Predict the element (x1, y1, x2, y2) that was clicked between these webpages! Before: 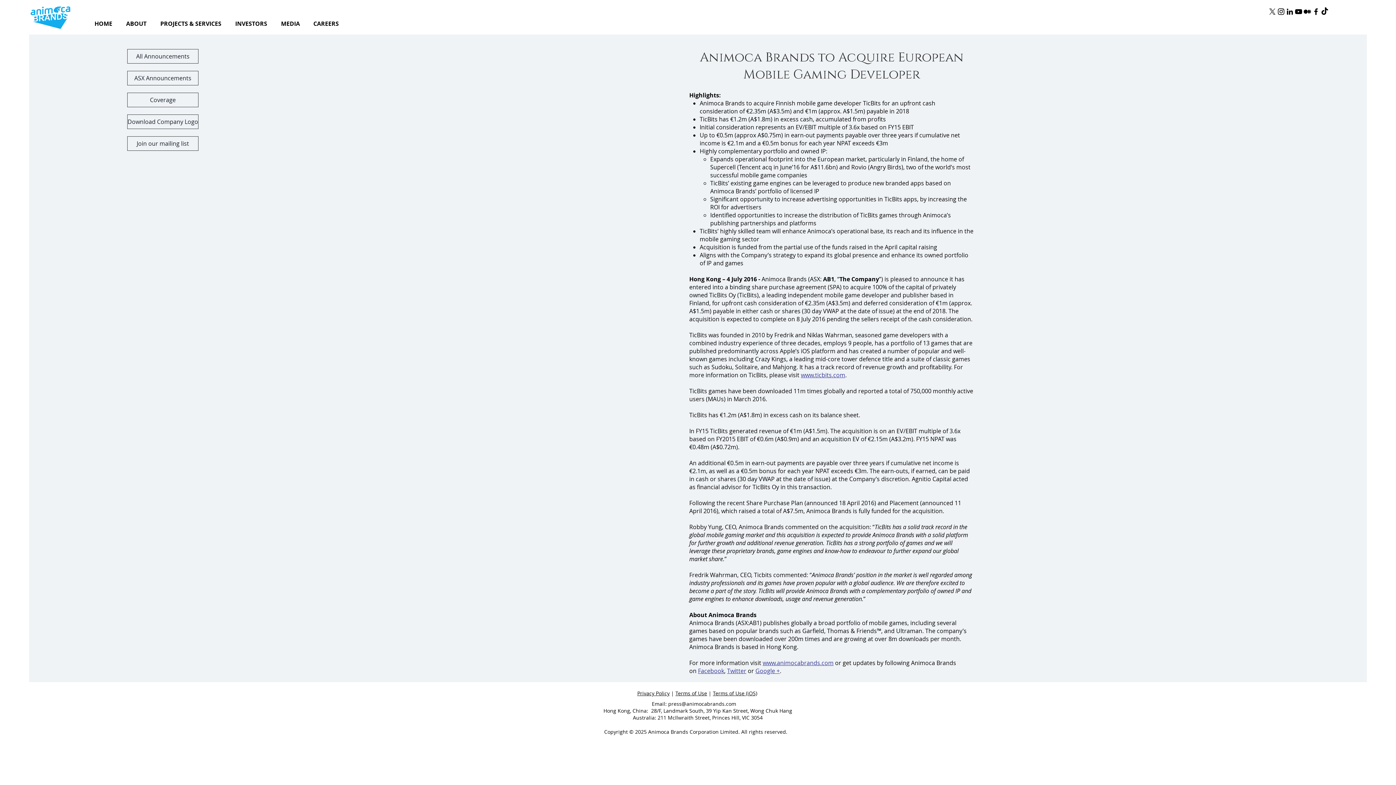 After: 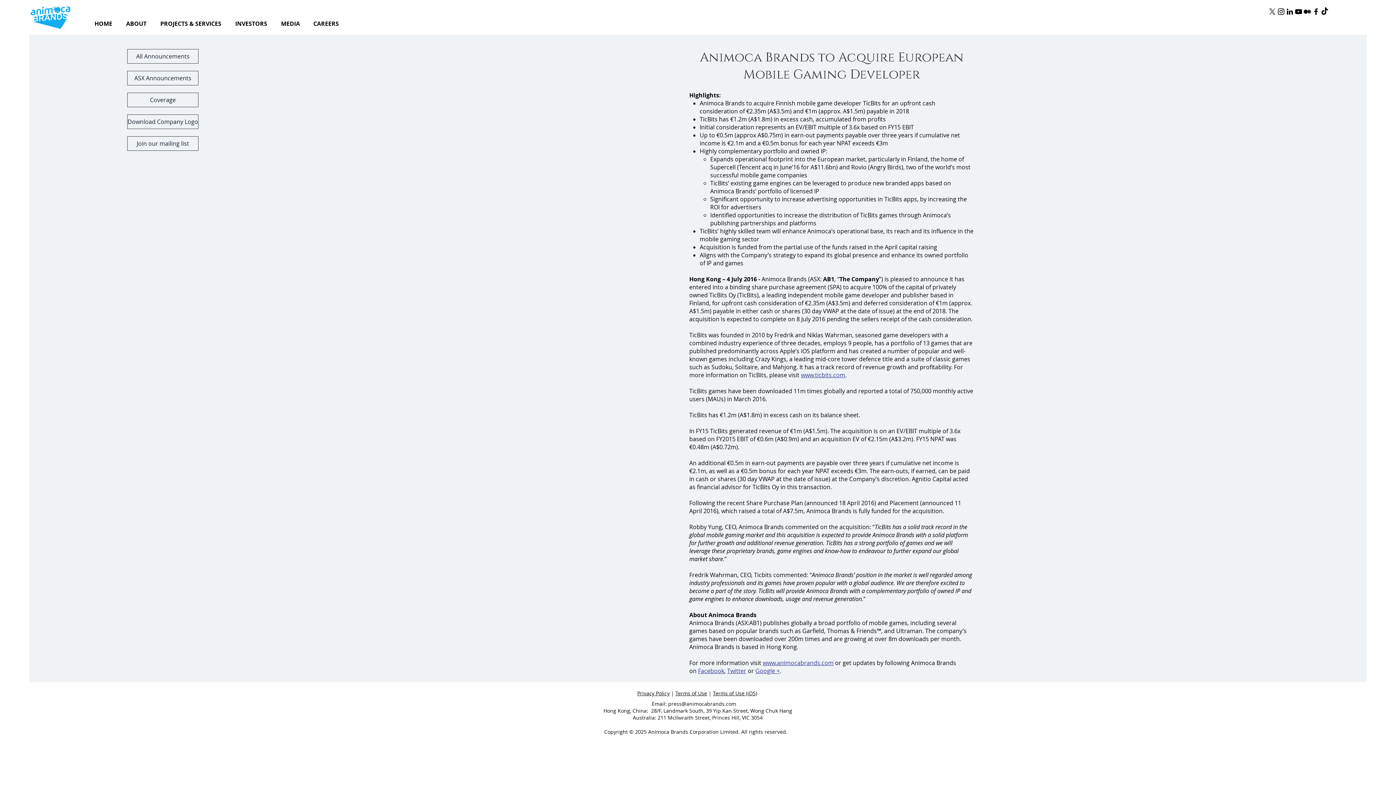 Action: label: Twitter bbox: (727, 667, 746, 675)